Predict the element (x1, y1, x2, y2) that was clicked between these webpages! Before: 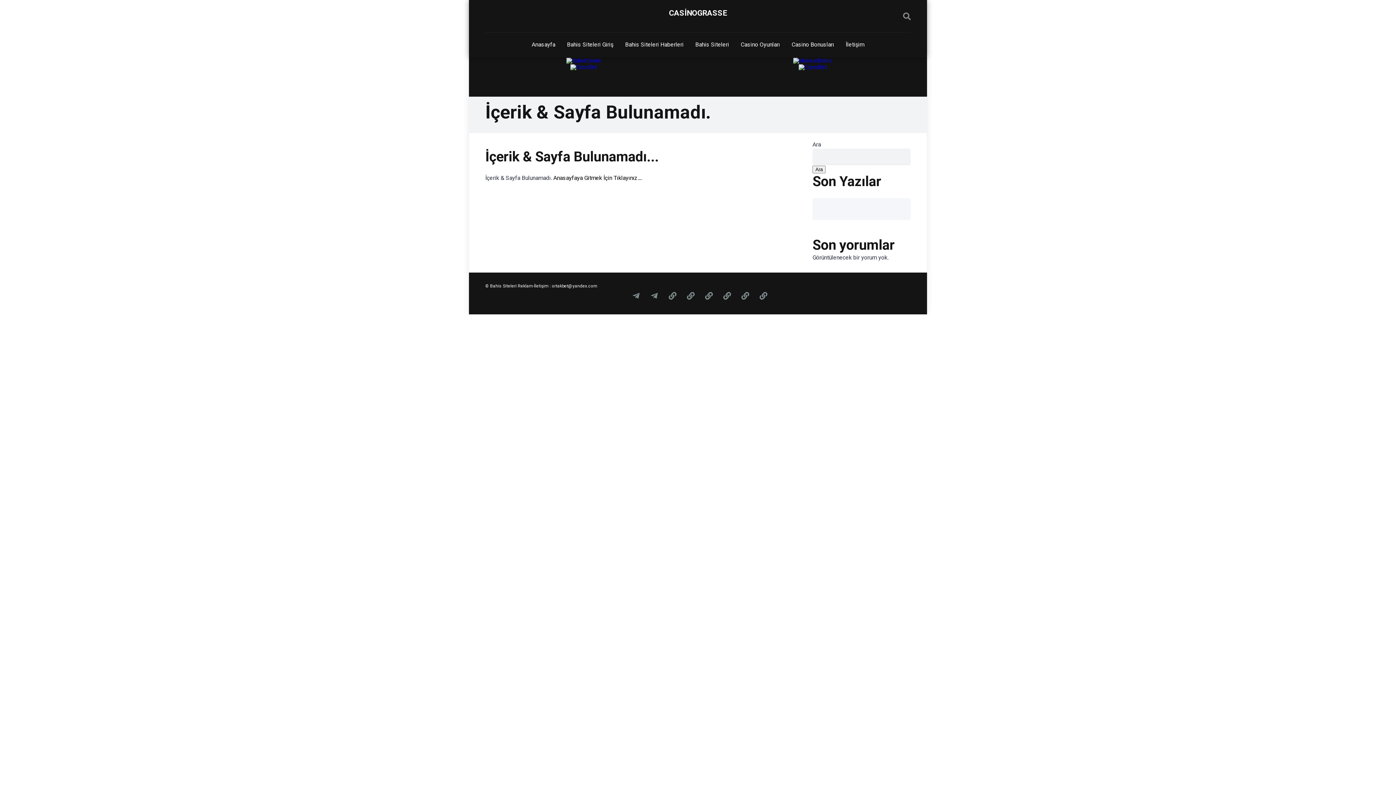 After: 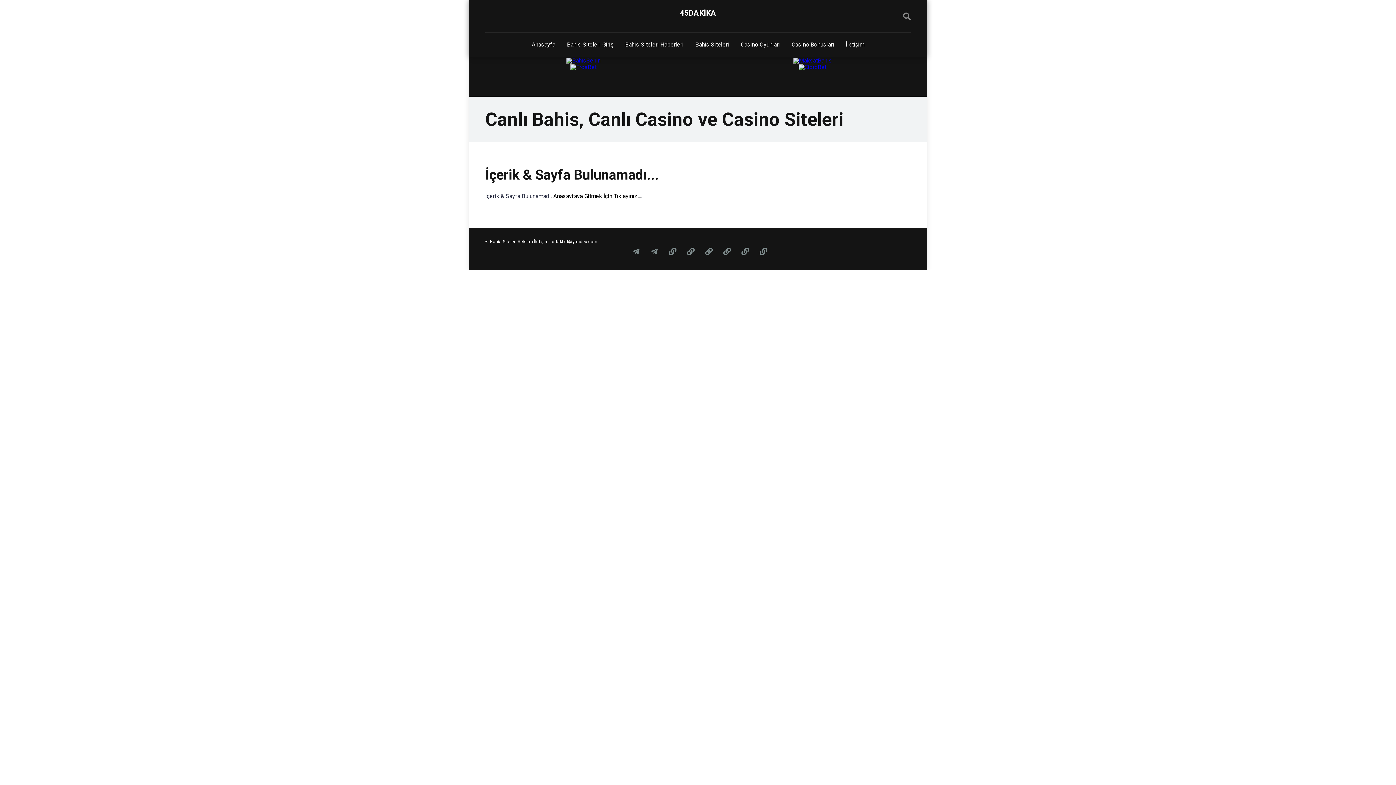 Action: label: Bahis Siteleri bbox: (689, 32, 735, 57)